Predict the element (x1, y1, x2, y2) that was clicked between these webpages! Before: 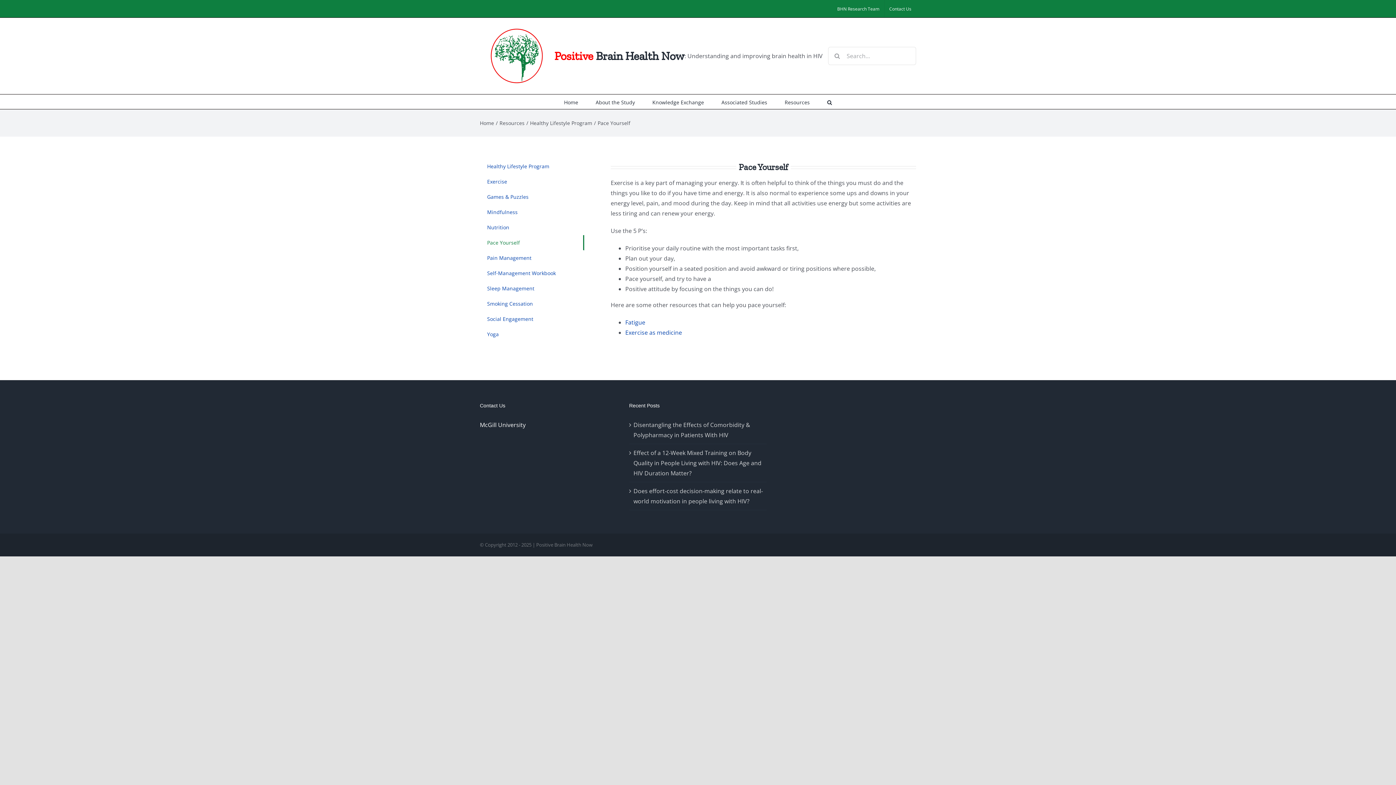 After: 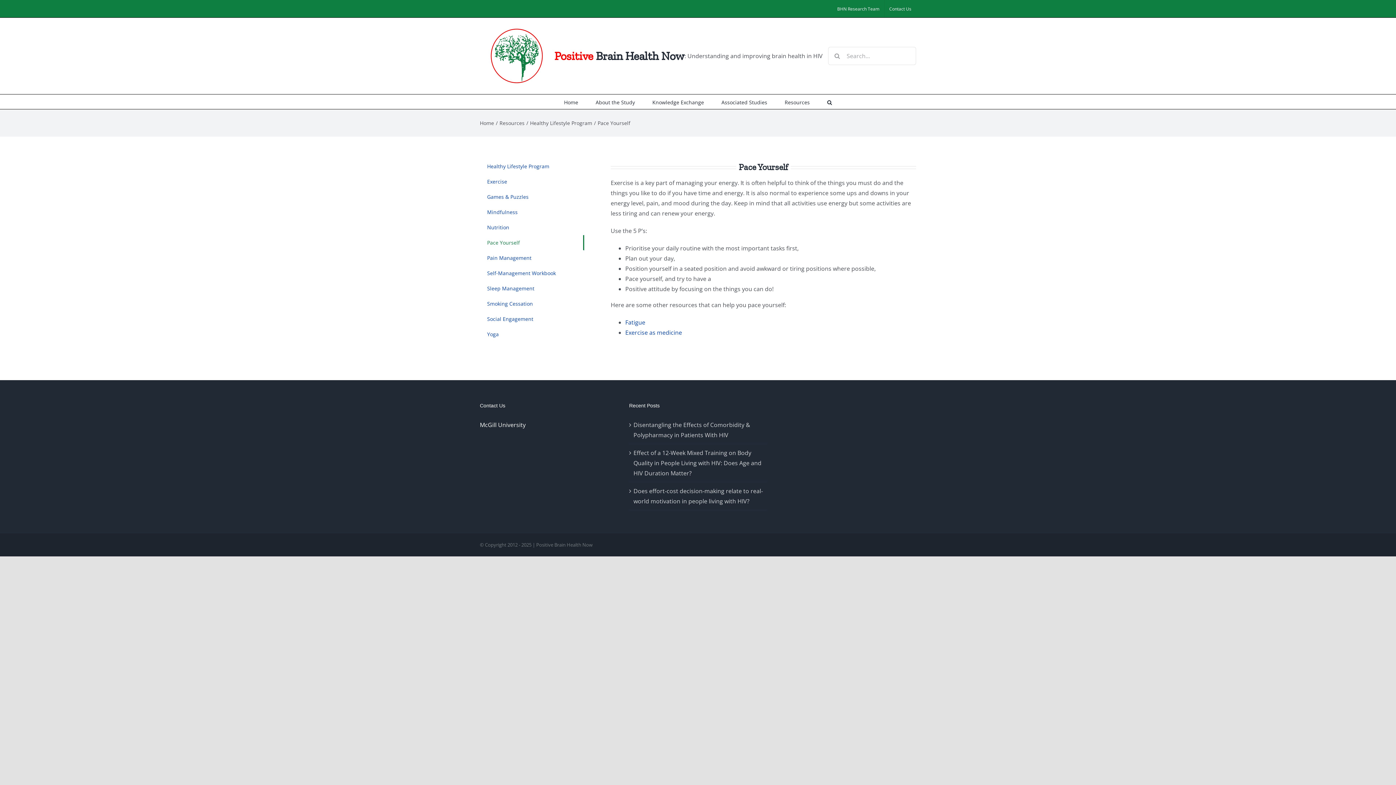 Action: bbox: (480, 235, 584, 250) label: Pace Yourself